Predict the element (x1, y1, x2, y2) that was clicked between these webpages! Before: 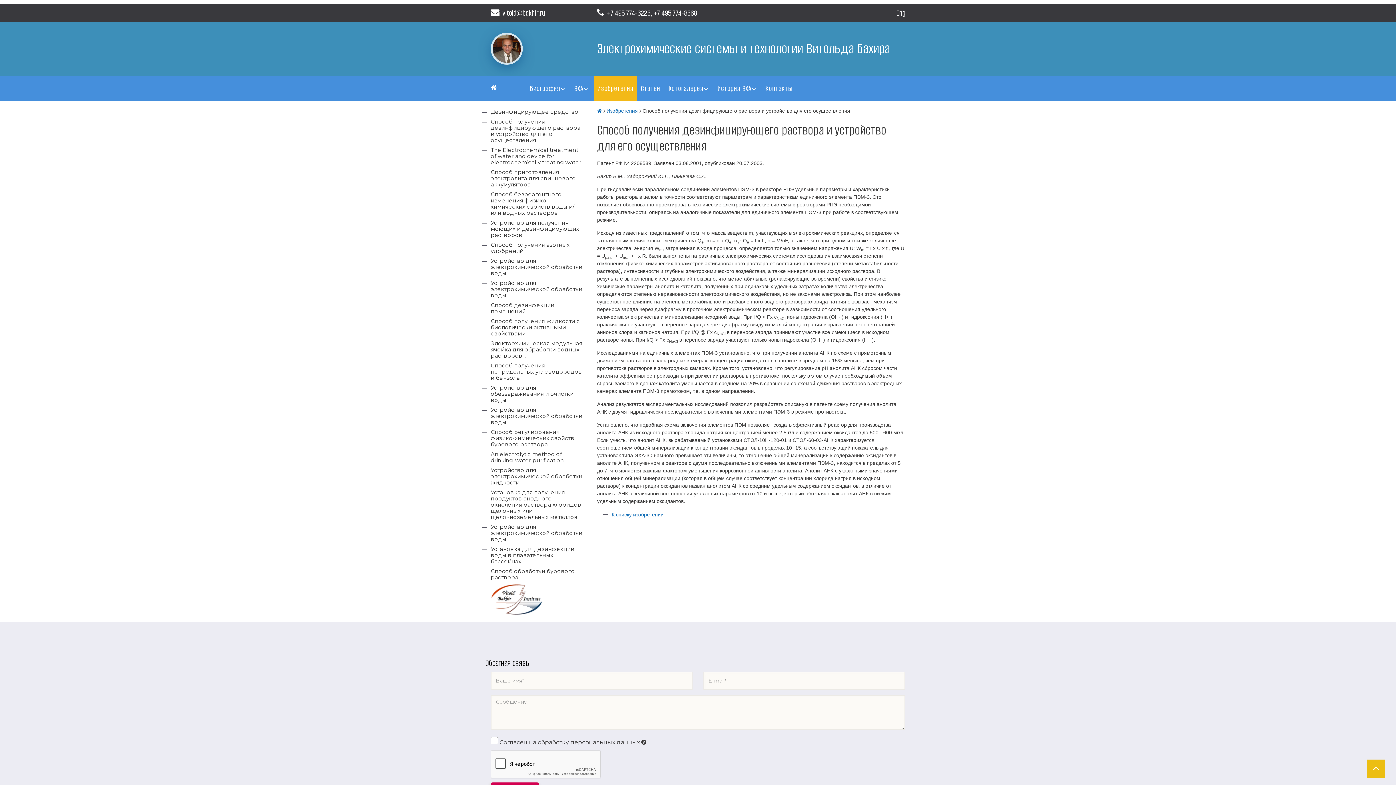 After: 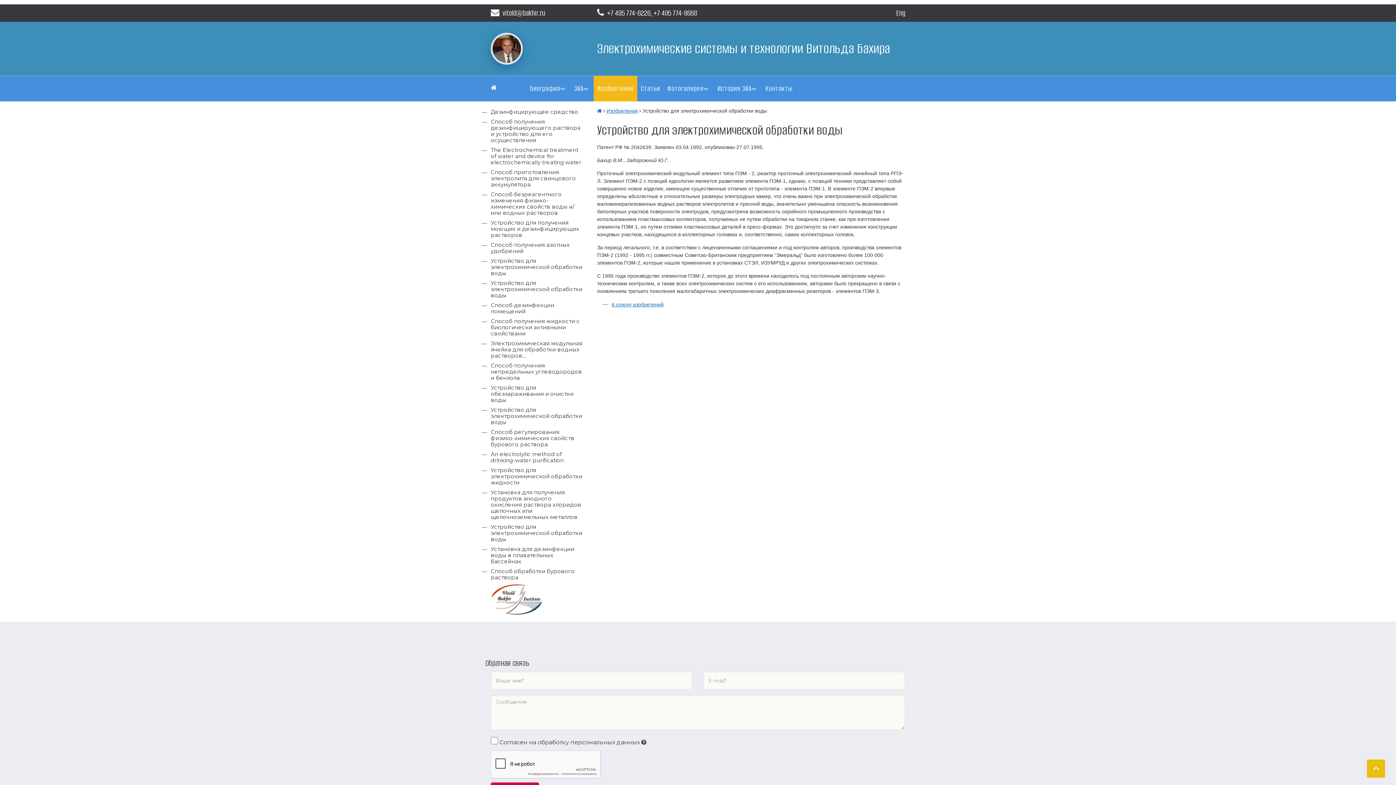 Action: bbox: (490, 523, 582, 542) label: Устройство для электрохимической обработки воды